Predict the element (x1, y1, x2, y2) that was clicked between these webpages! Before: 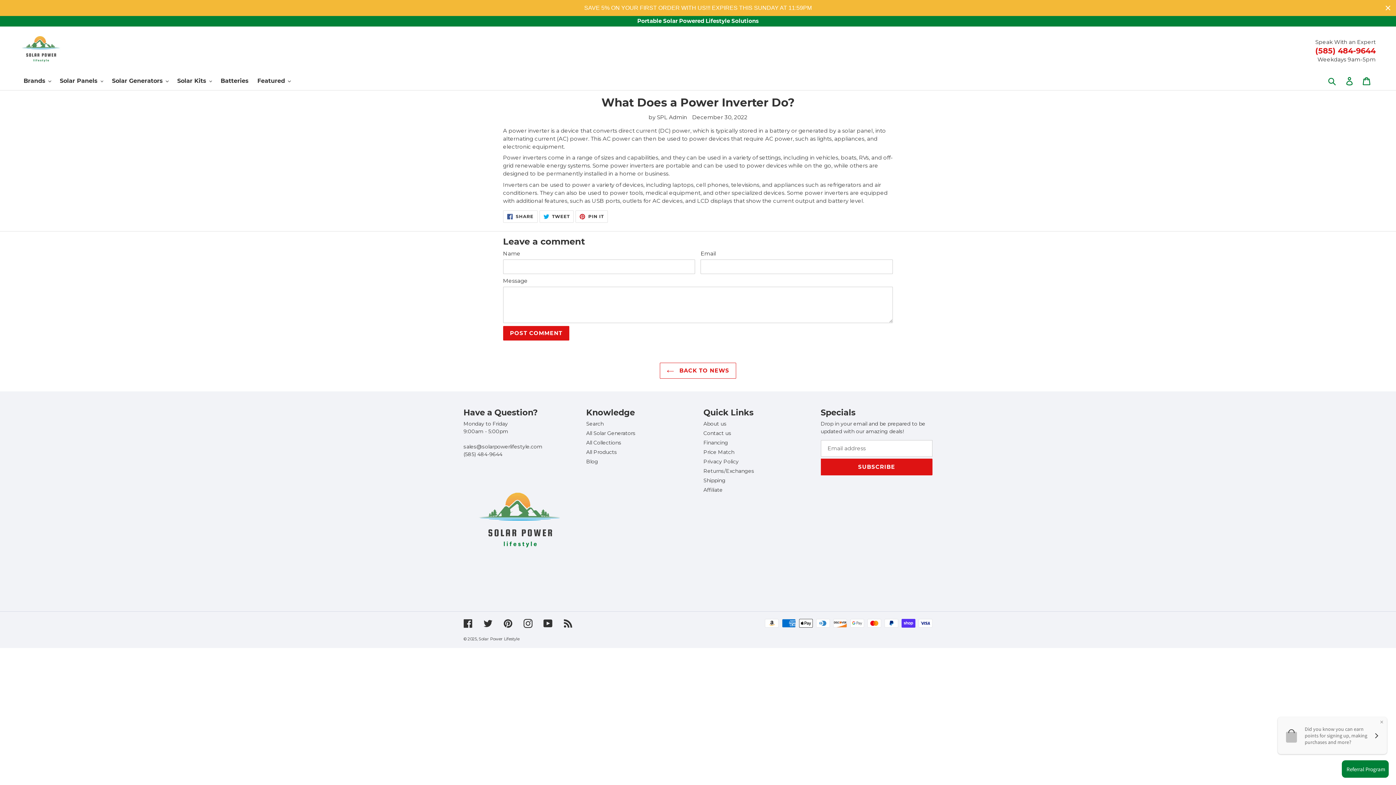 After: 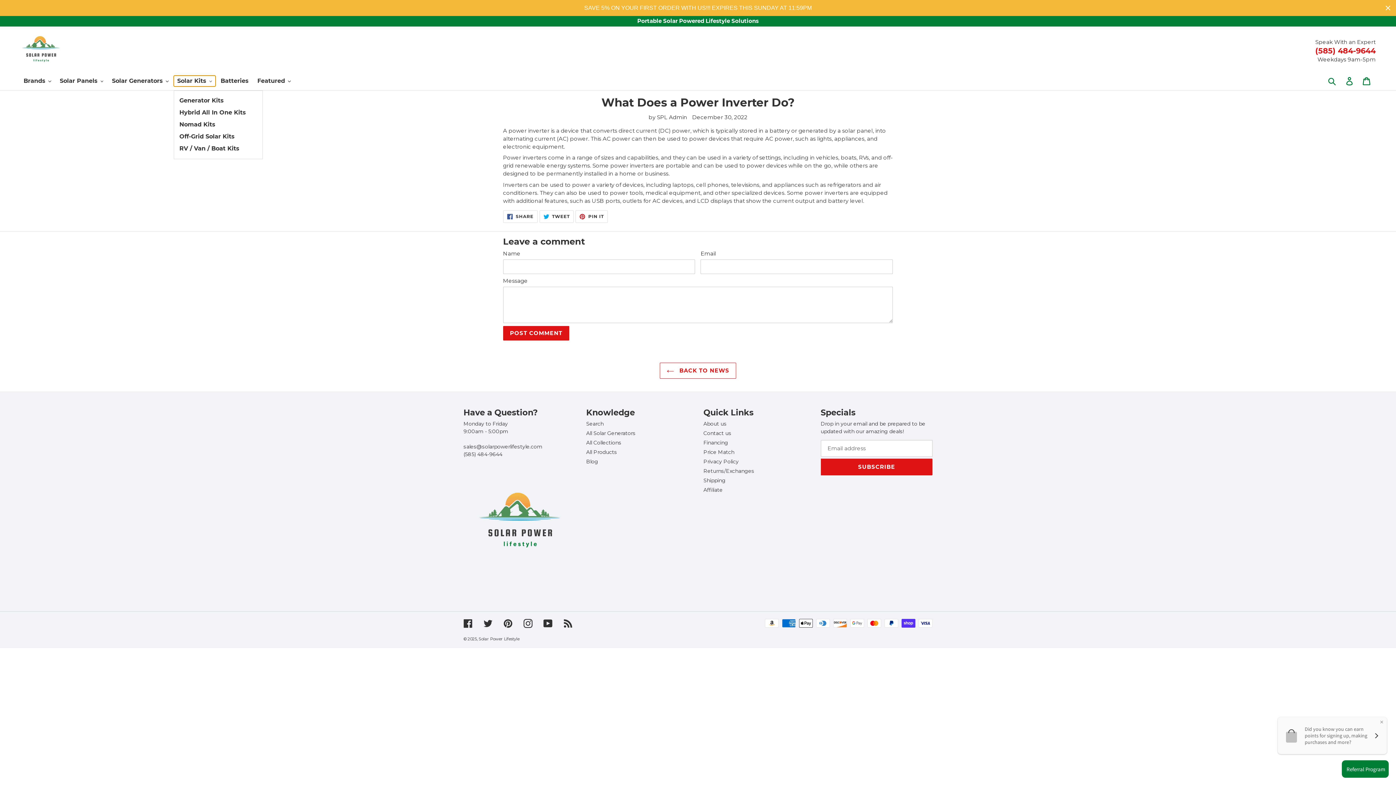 Action: bbox: (173, 75, 215, 86) label: Solar Kits